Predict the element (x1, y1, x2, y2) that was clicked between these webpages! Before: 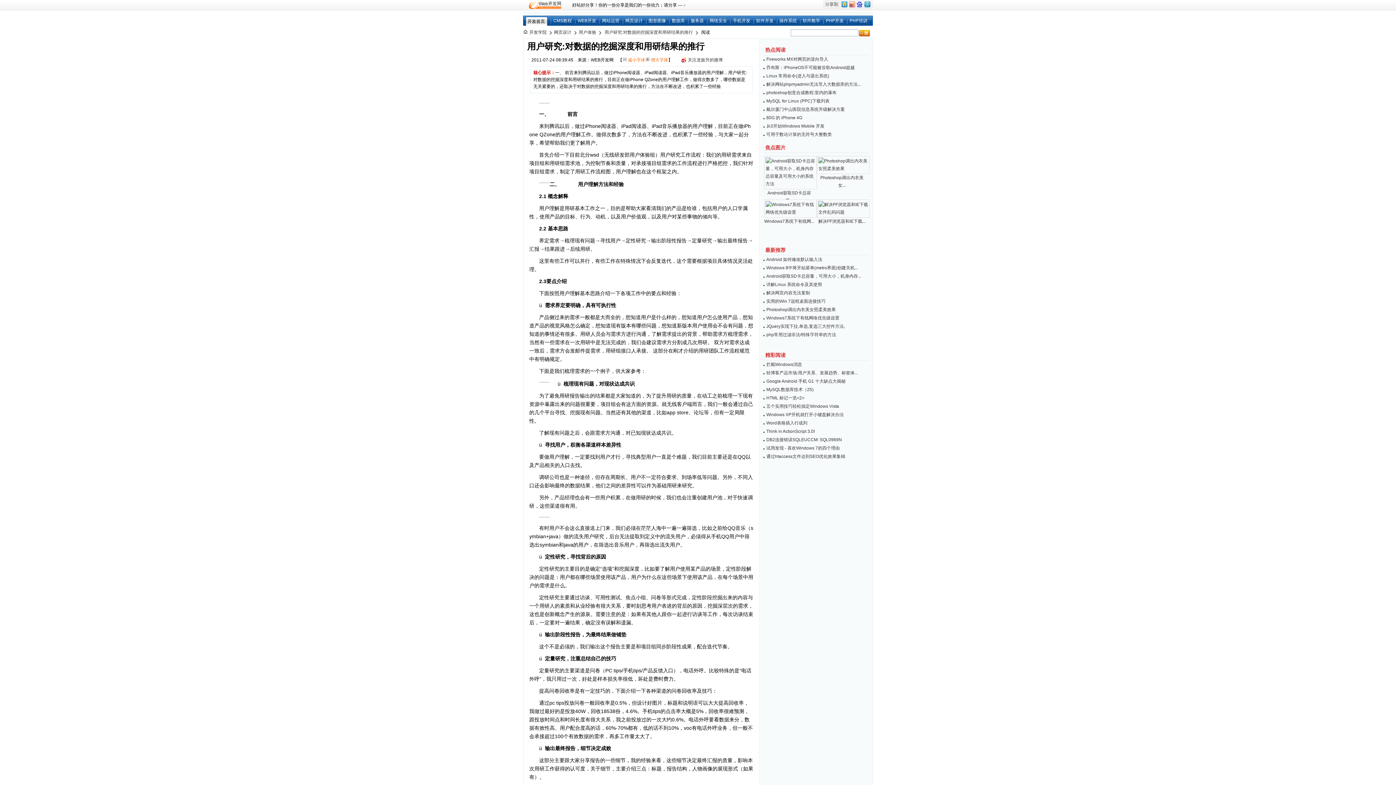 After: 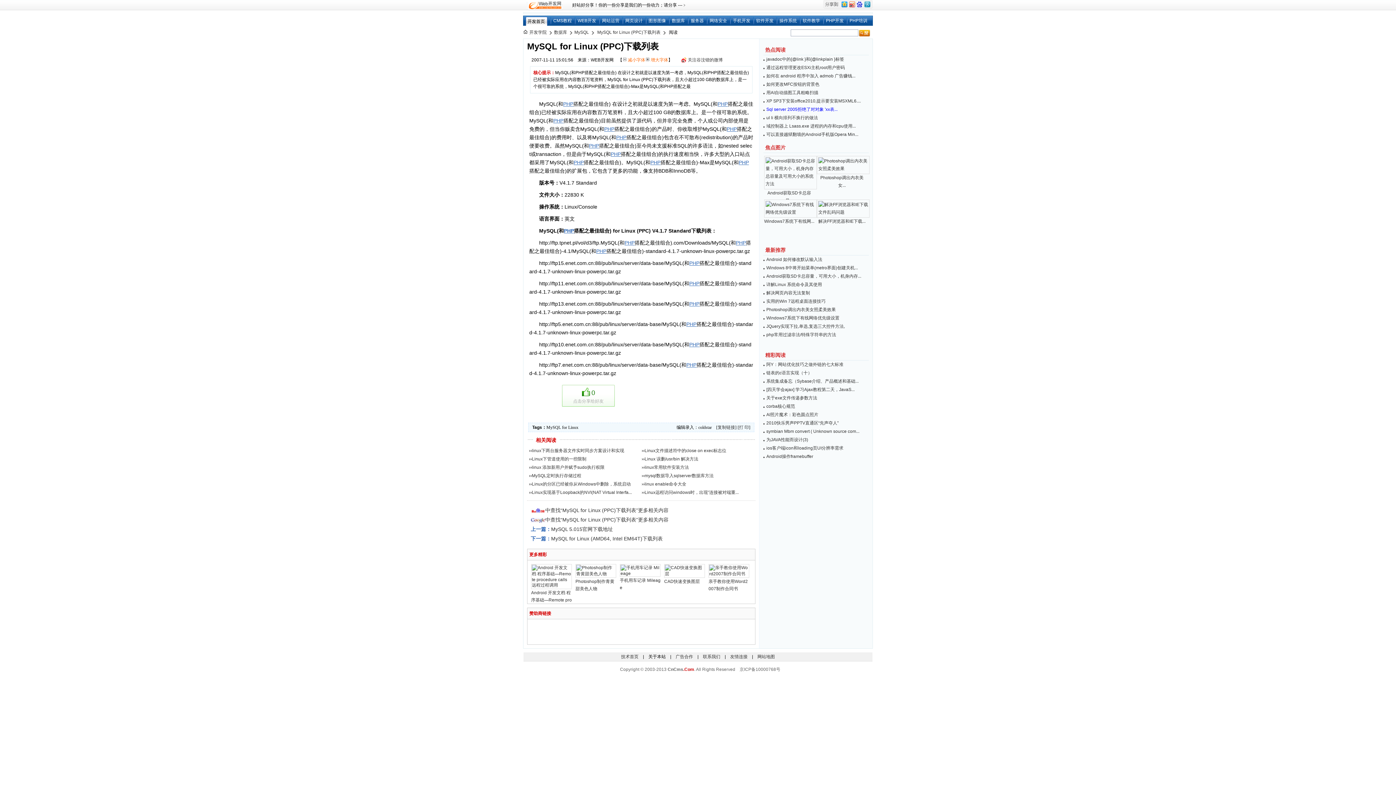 Action: label: MySQL for Linux (PPC)下载列表 bbox: (766, 98, 829, 103)